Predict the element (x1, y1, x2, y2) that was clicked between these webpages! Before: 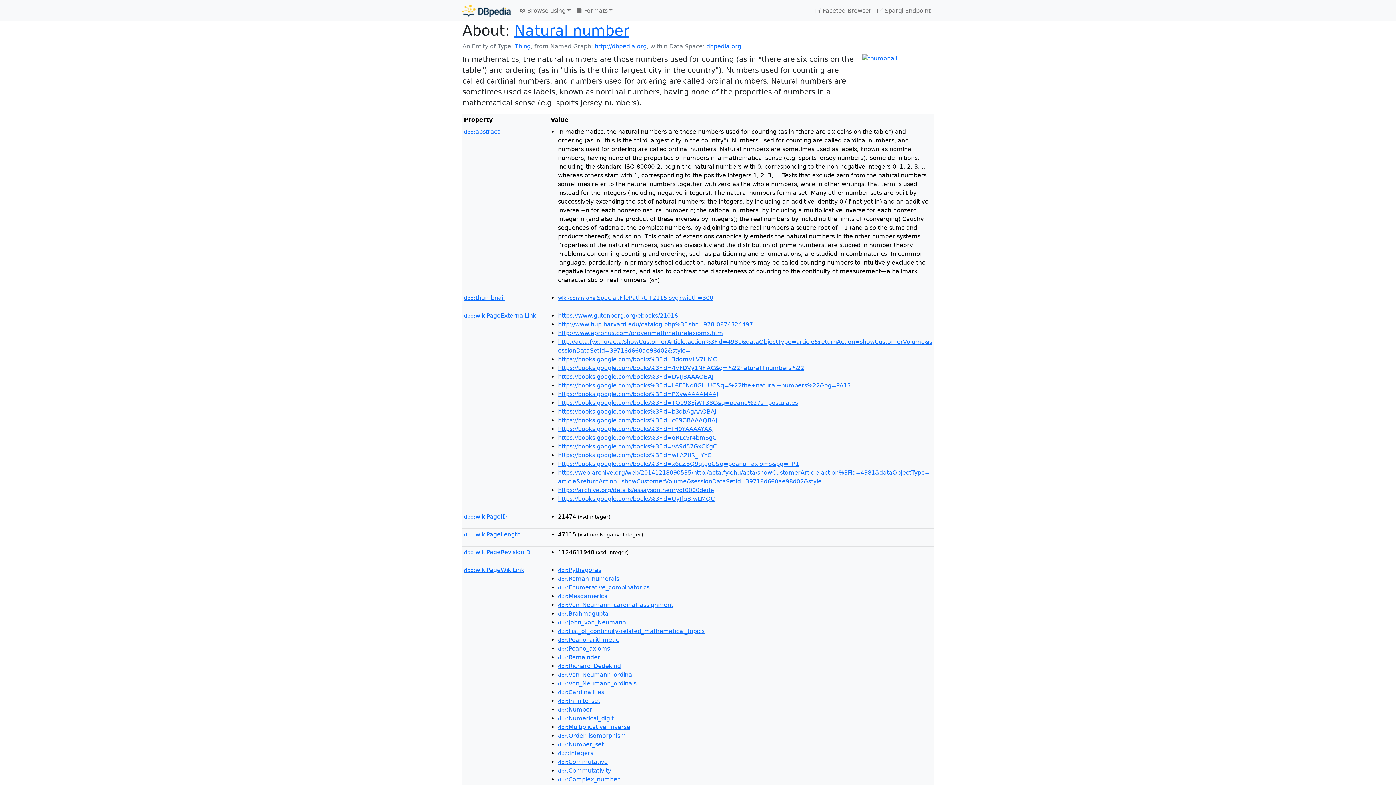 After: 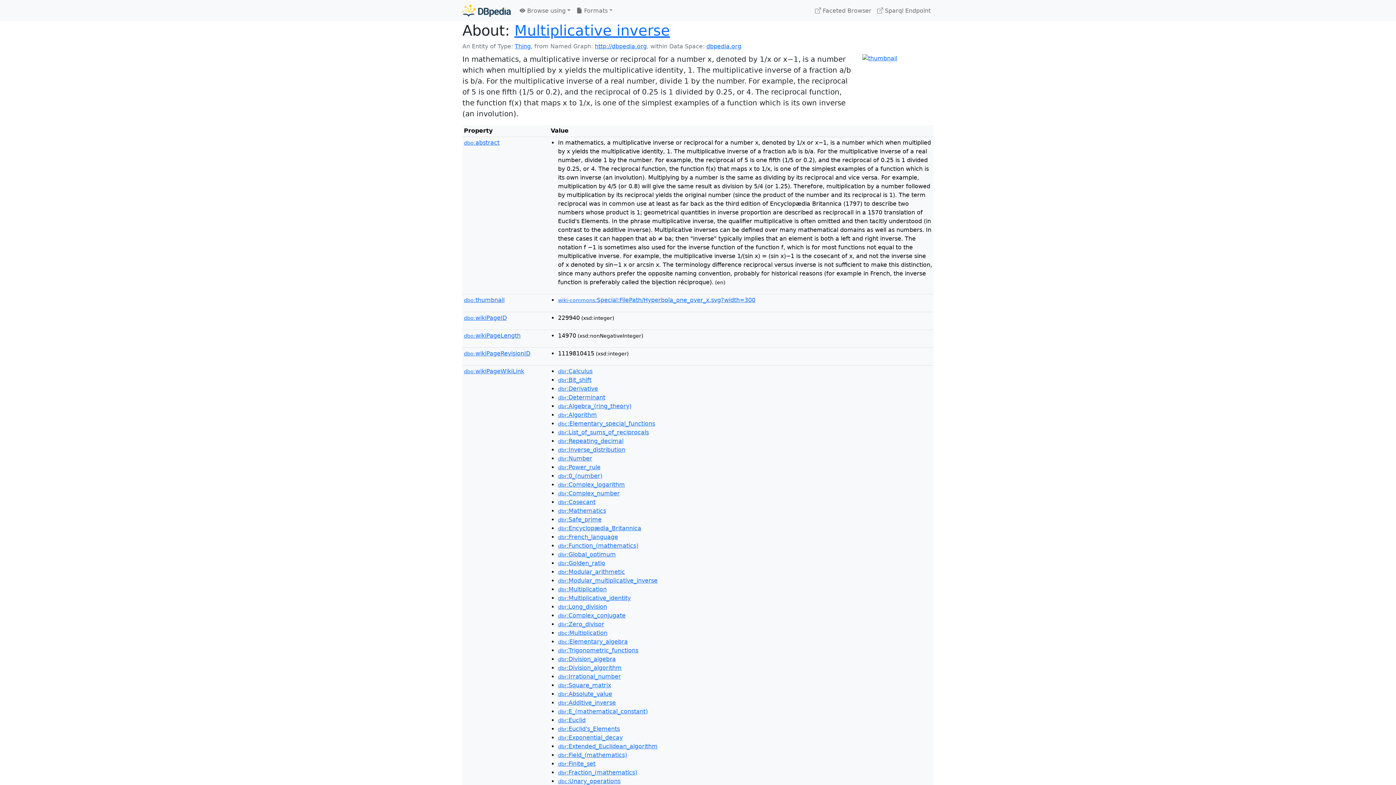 Action: label: dbr:Multiplicative_inverse bbox: (558, 724, 630, 730)